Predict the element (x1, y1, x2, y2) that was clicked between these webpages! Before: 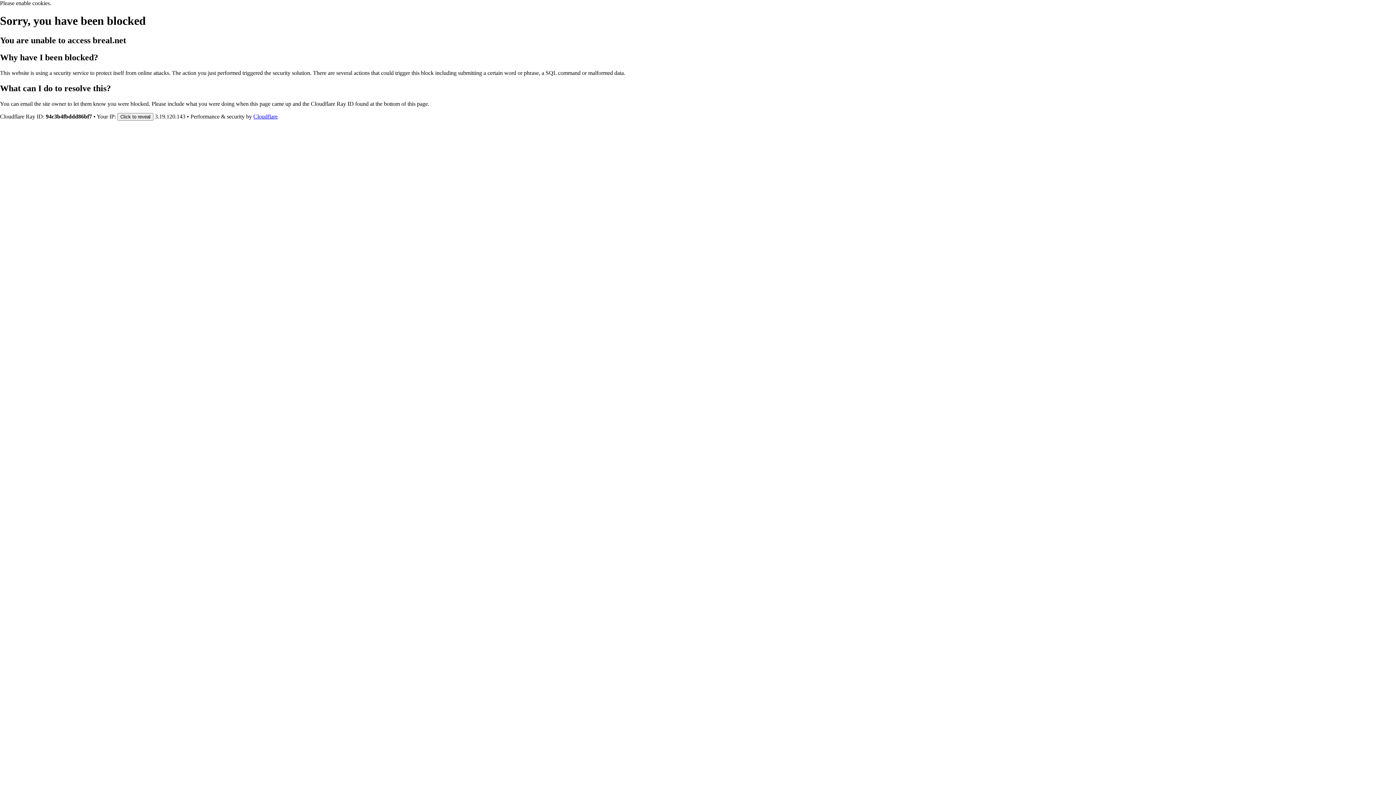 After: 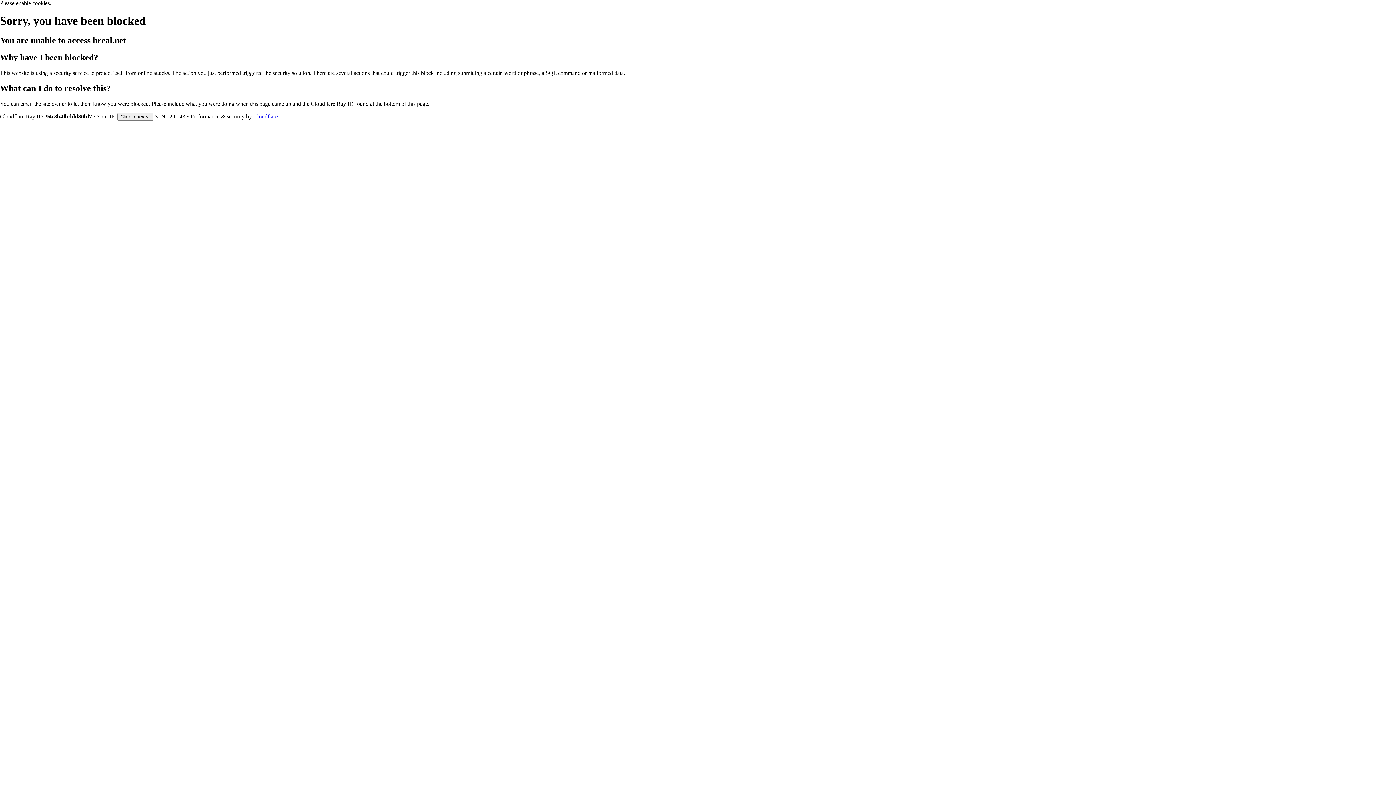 Action: bbox: (253, 113, 277, 119) label: Cloudflare